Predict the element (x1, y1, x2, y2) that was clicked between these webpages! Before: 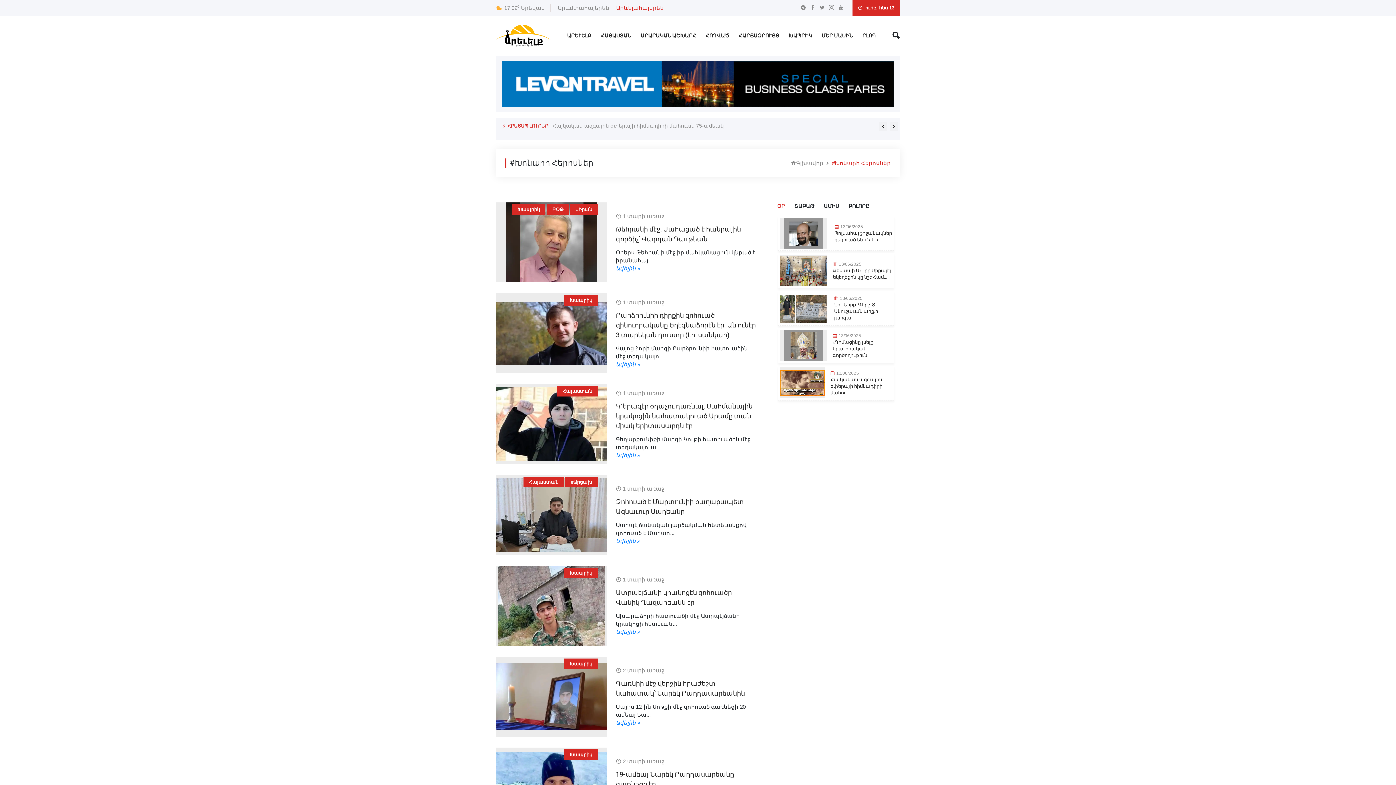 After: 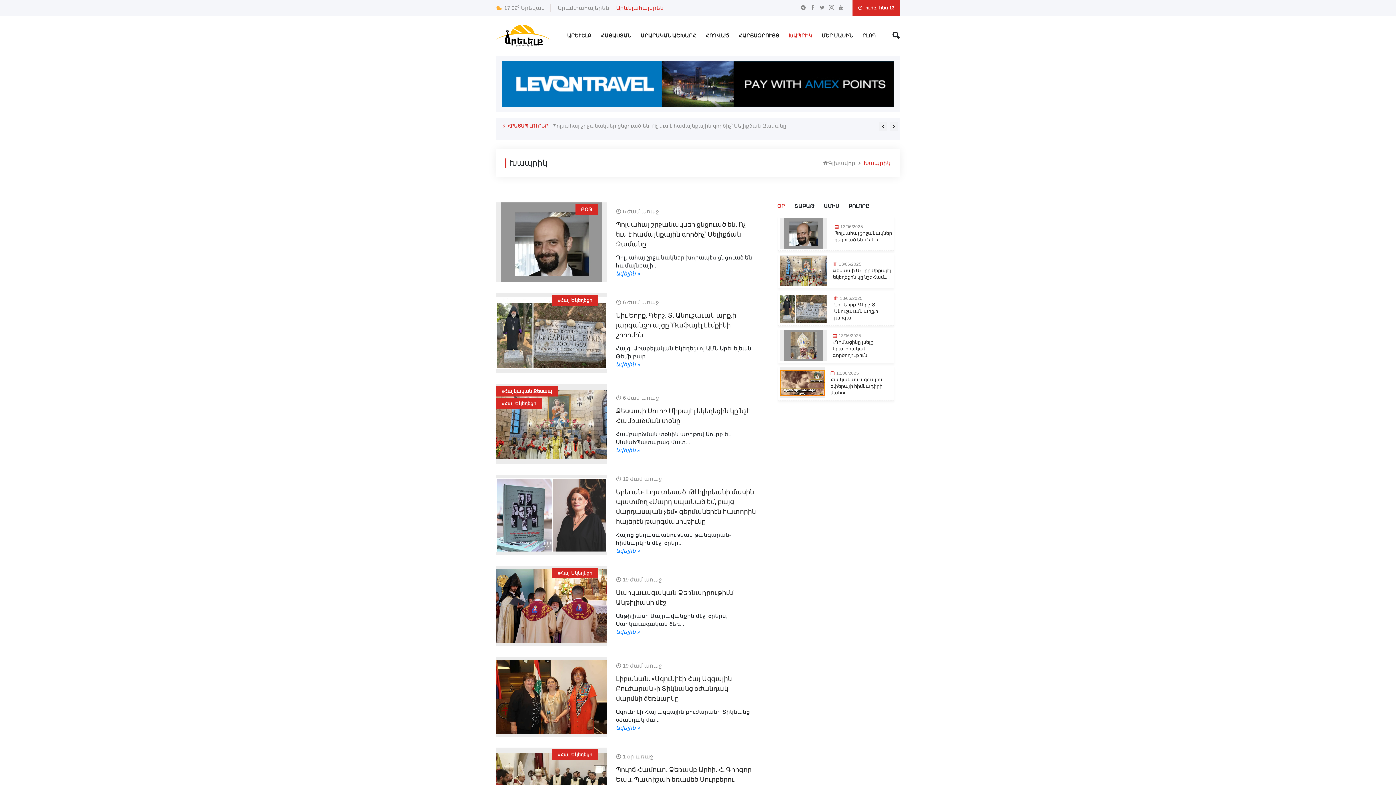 Action: bbox: (788, 31, 812, 39) label: ԽԱՊՐԻԿ